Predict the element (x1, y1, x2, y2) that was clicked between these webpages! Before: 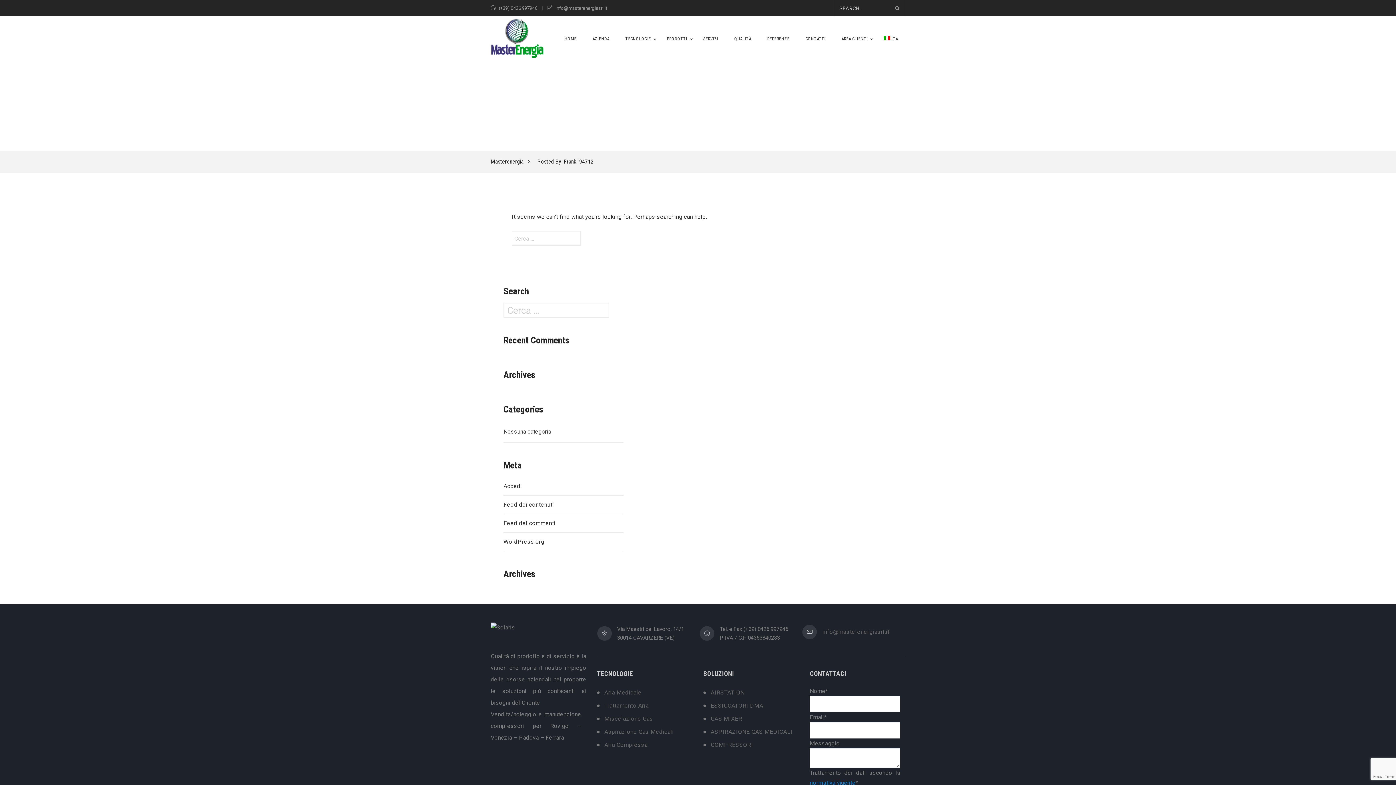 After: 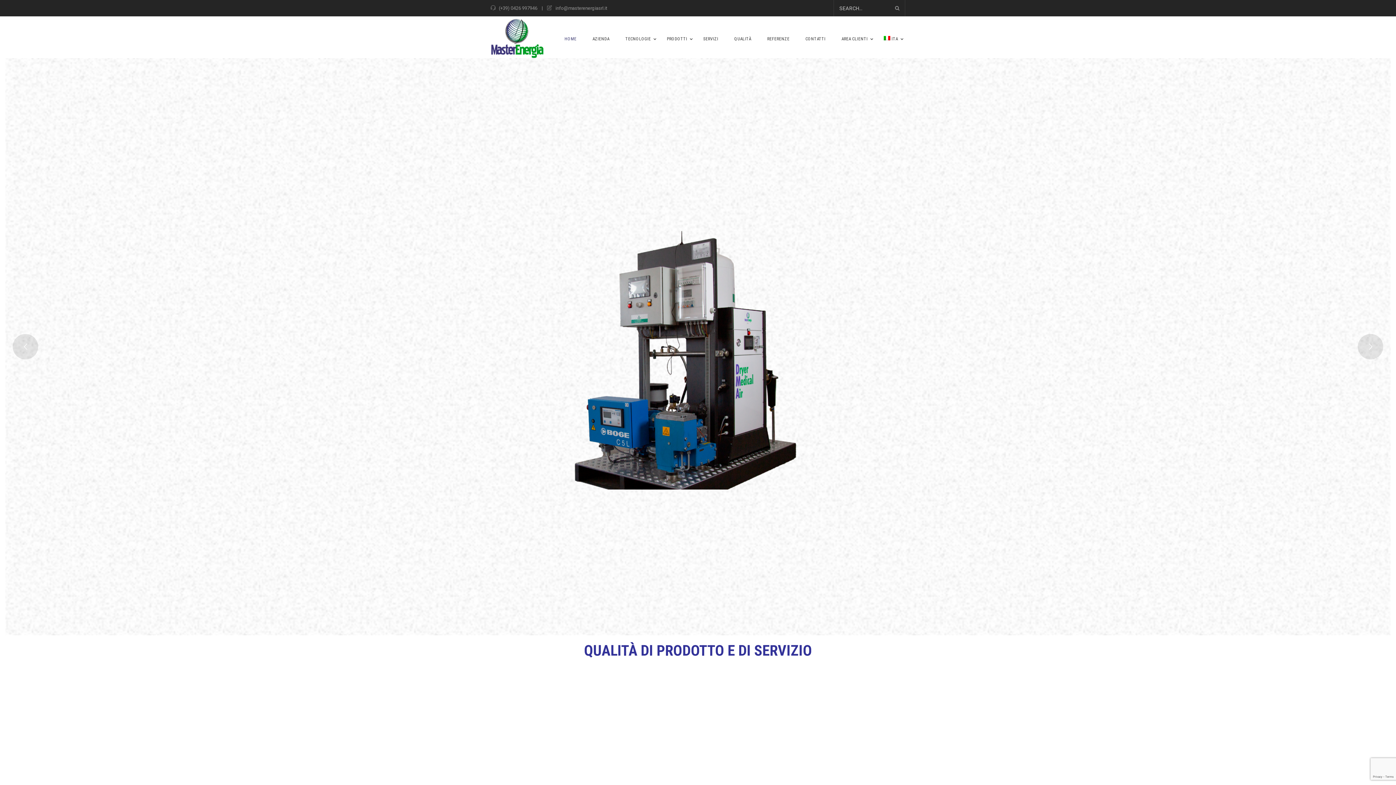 Action: label: Masterenergia  bbox: (490, 158, 525, 165)